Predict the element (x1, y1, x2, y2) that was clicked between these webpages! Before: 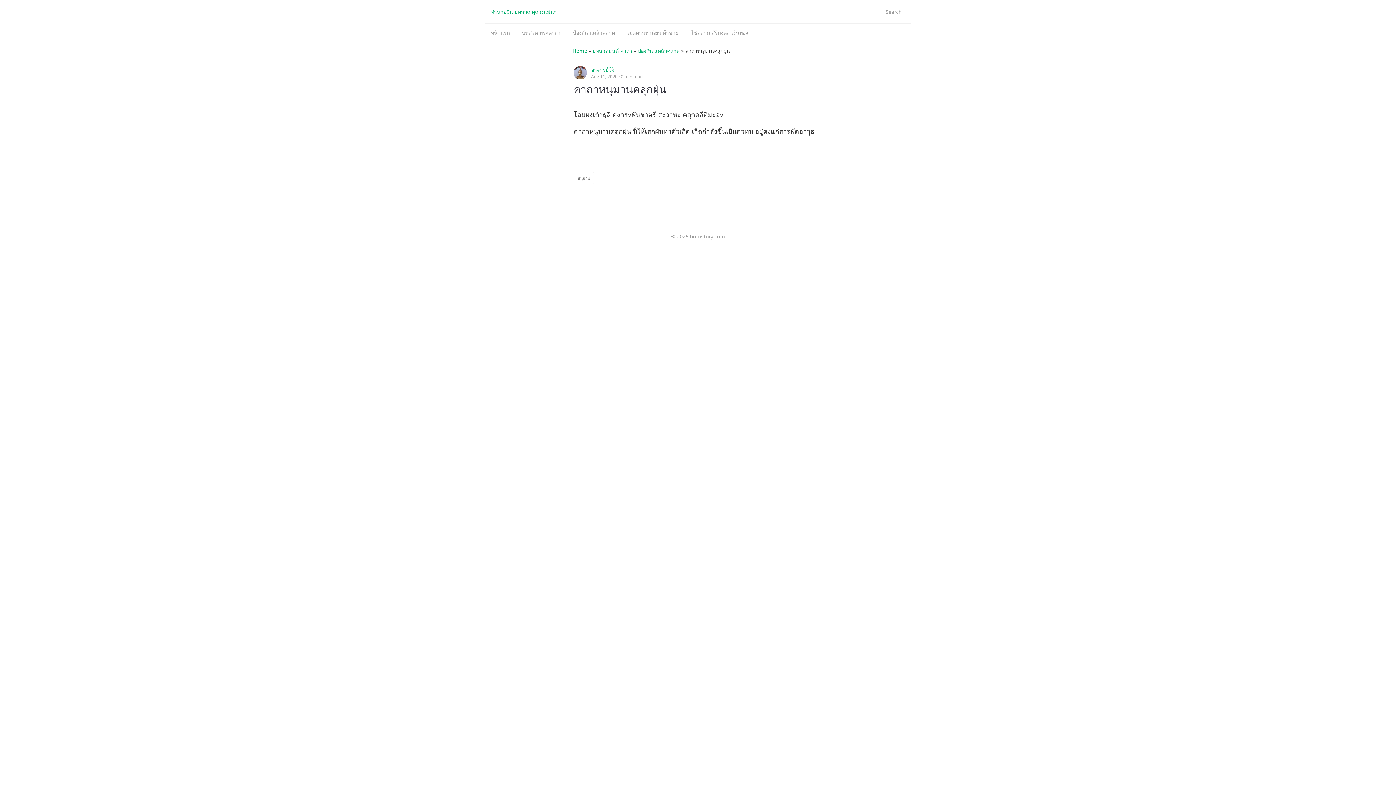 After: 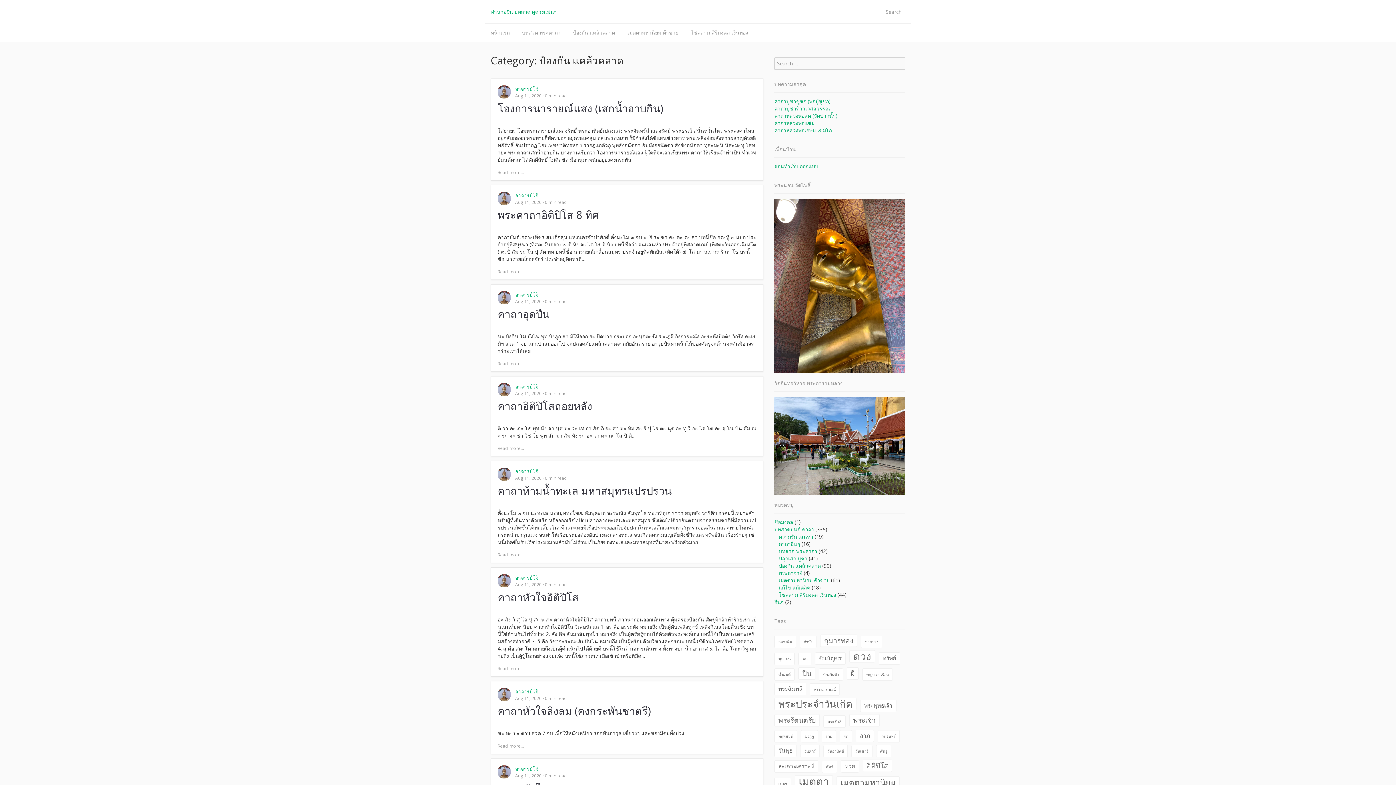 Action: label: ป้องกัน แคล้วคลาด bbox: (637, 47, 680, 54)